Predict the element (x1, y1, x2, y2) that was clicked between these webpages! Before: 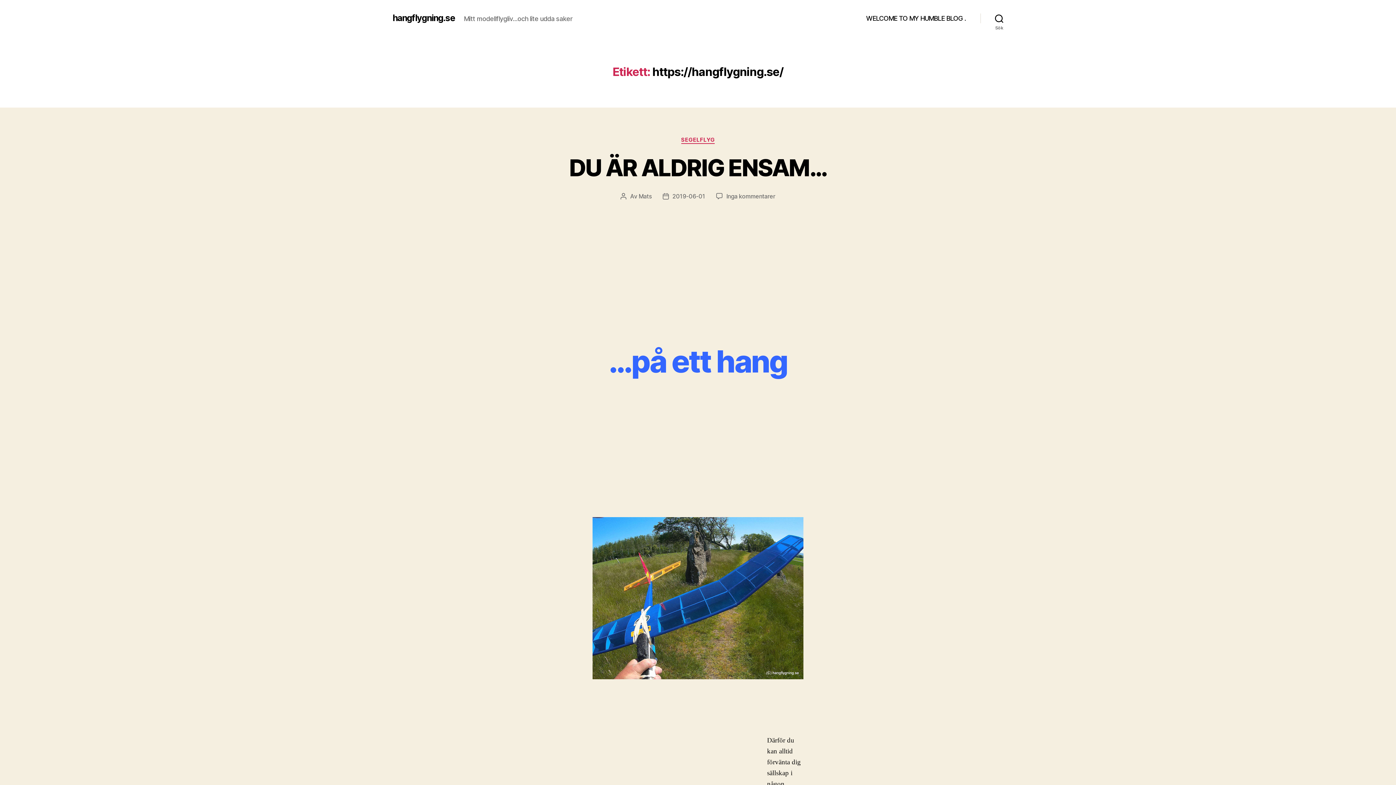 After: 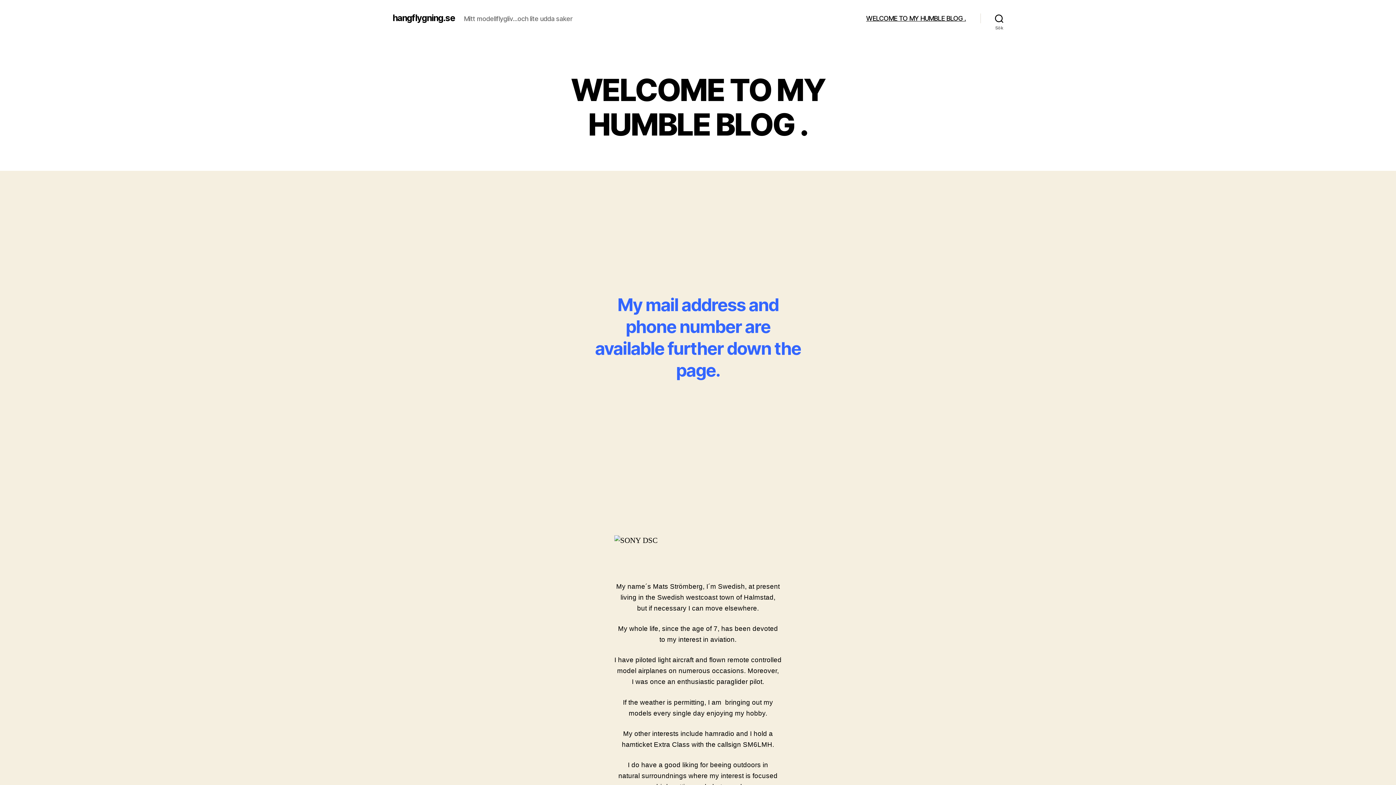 Action: label: WELCOME TO MY HUMBLE BLOG . bbox: (866, 14, 966, 22)